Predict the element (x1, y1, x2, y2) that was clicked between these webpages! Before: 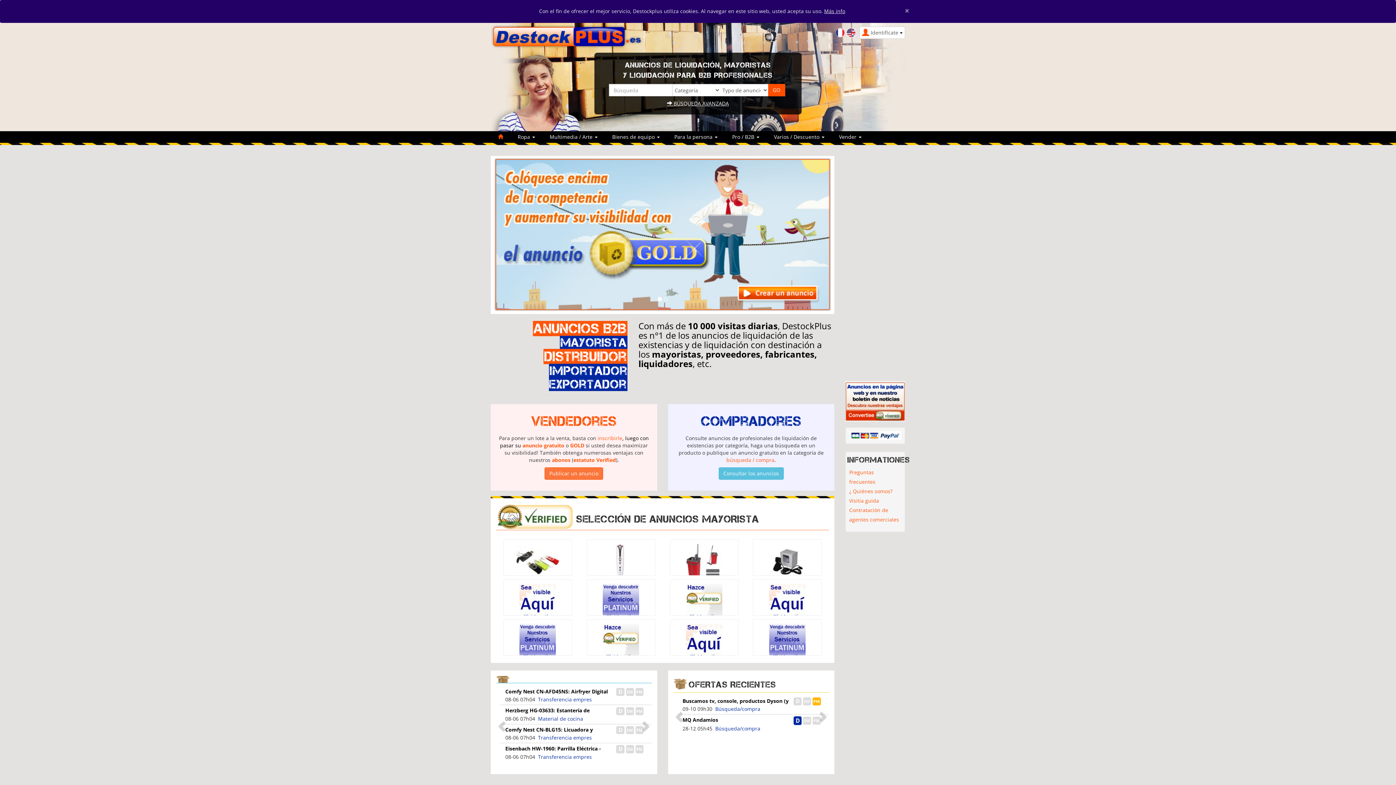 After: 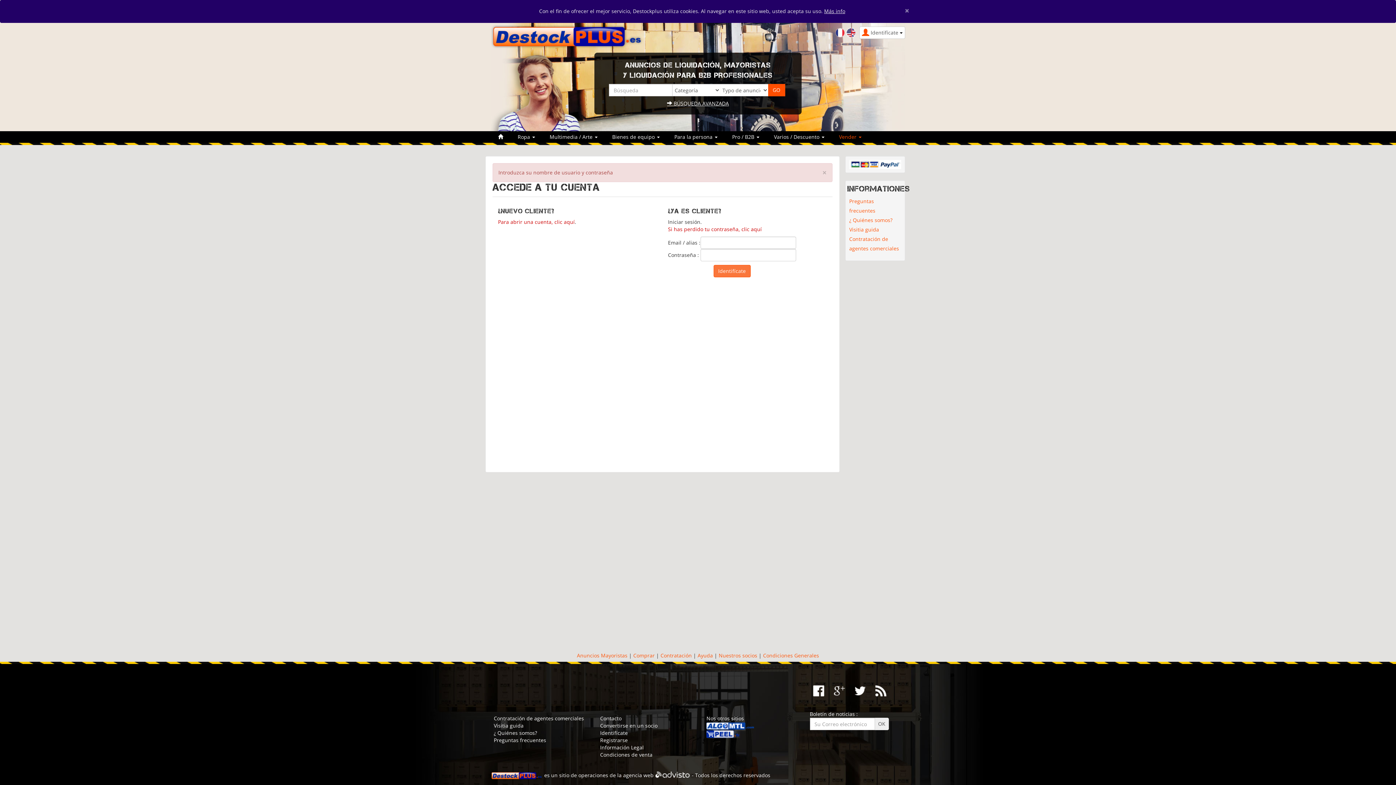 Action: label: GOLD bbox: (570, 442, 584, 449)